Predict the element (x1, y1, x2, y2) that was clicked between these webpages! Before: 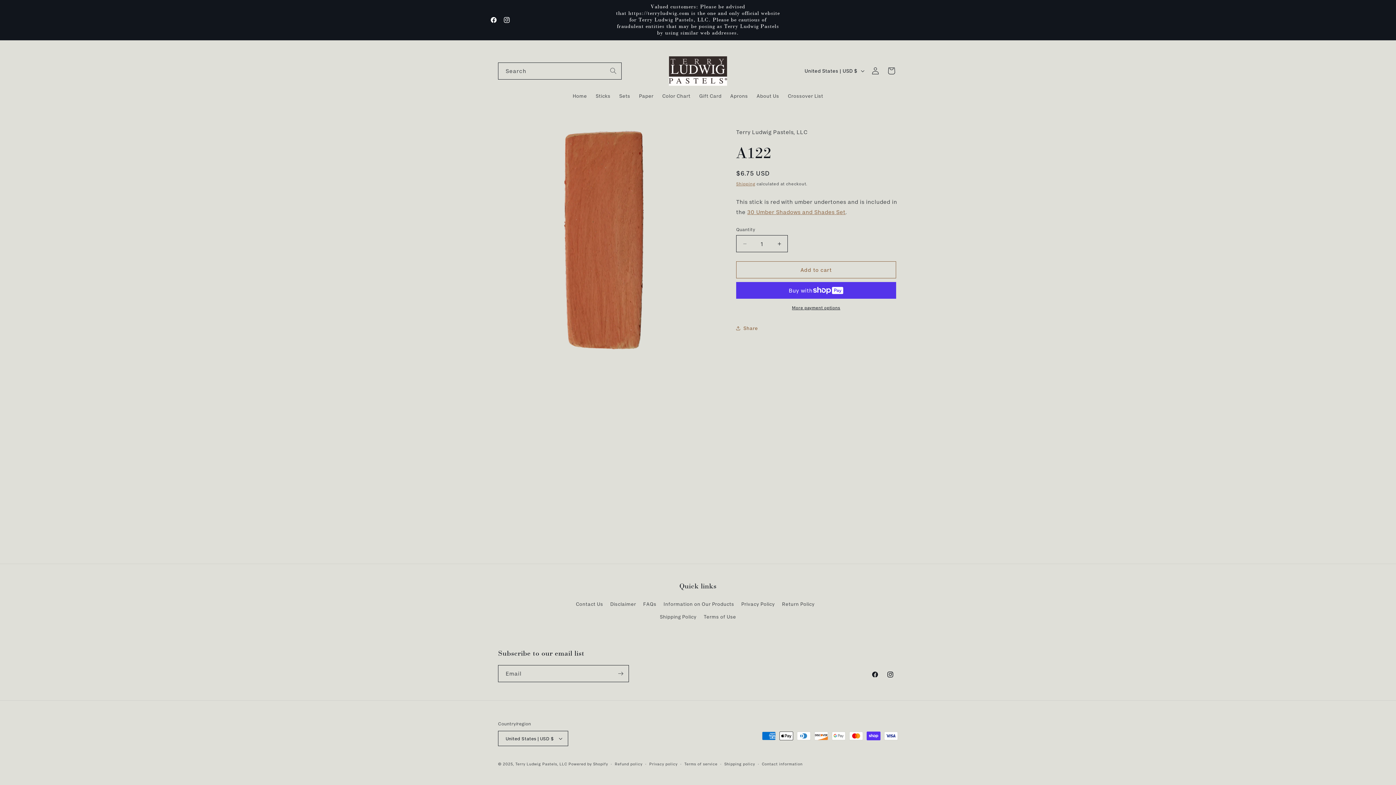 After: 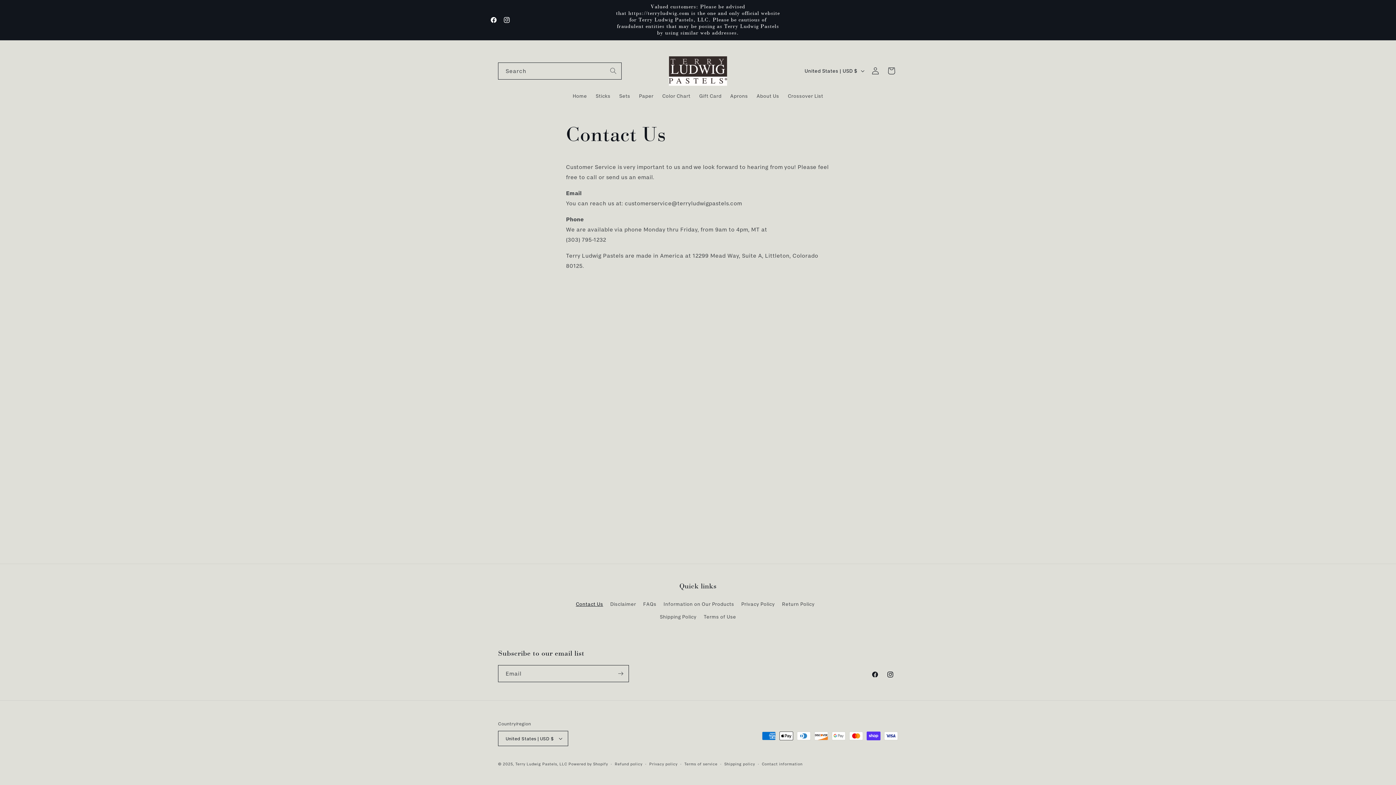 Action: bbox: (576, 600, 603, 610) label: Contact Us